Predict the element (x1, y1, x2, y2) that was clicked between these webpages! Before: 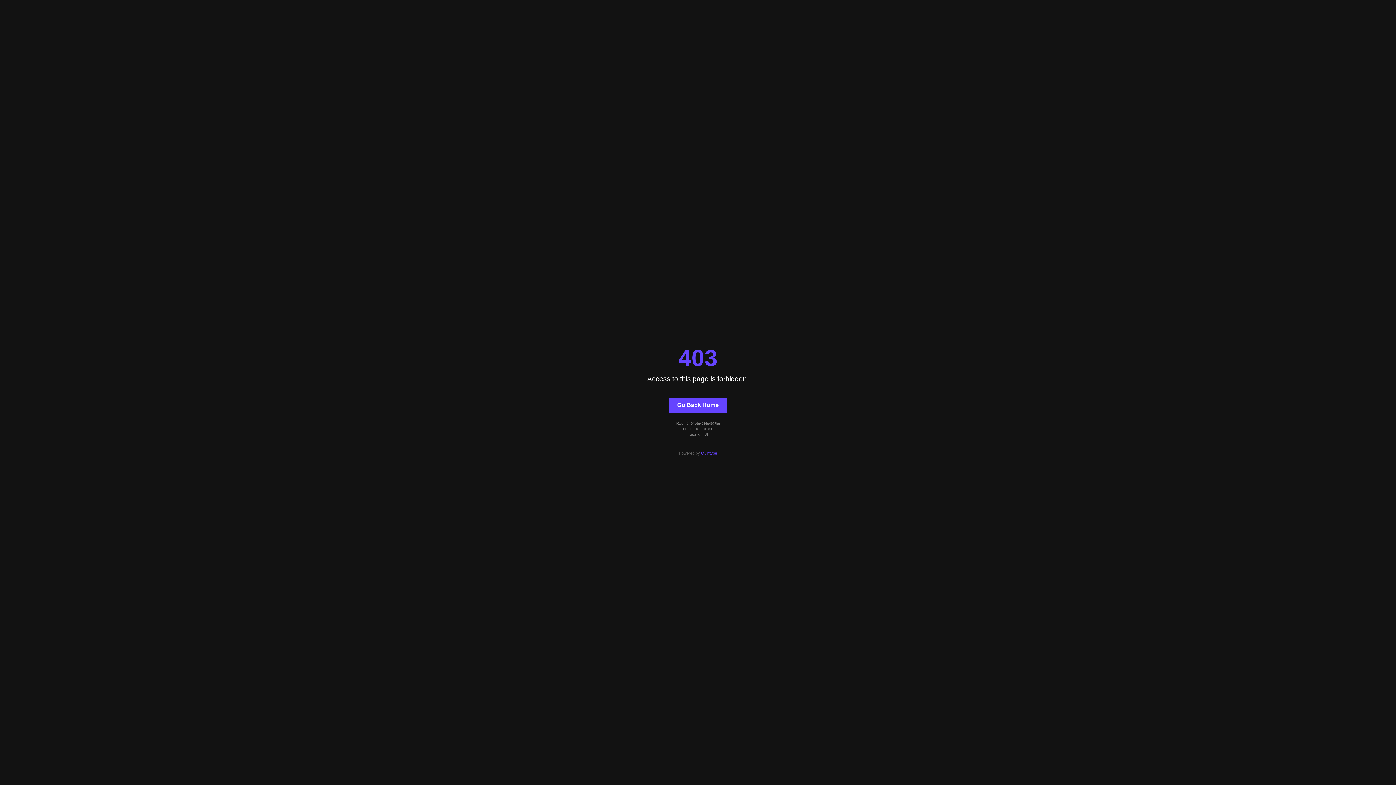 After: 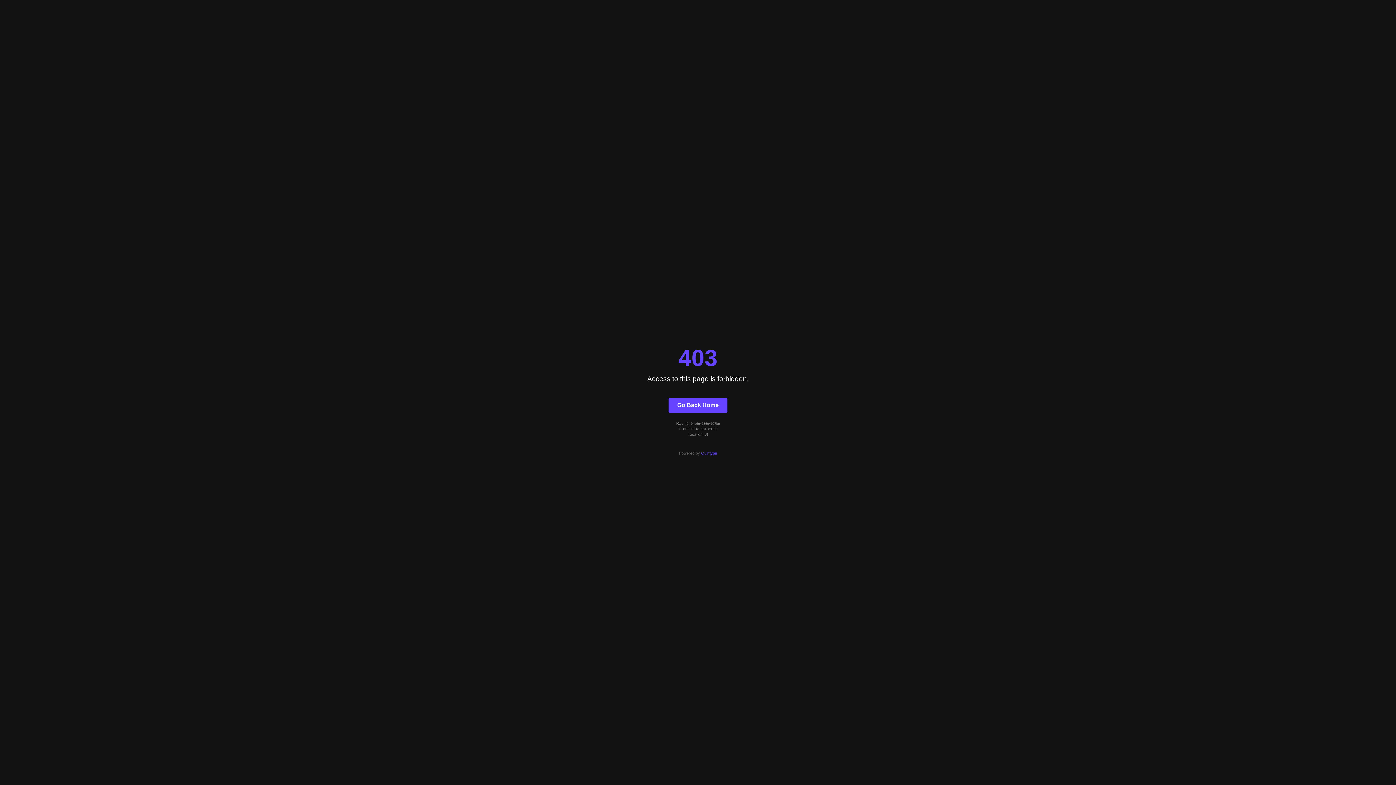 Action: label: Quintype bbox: (701, 451, 717, 455)